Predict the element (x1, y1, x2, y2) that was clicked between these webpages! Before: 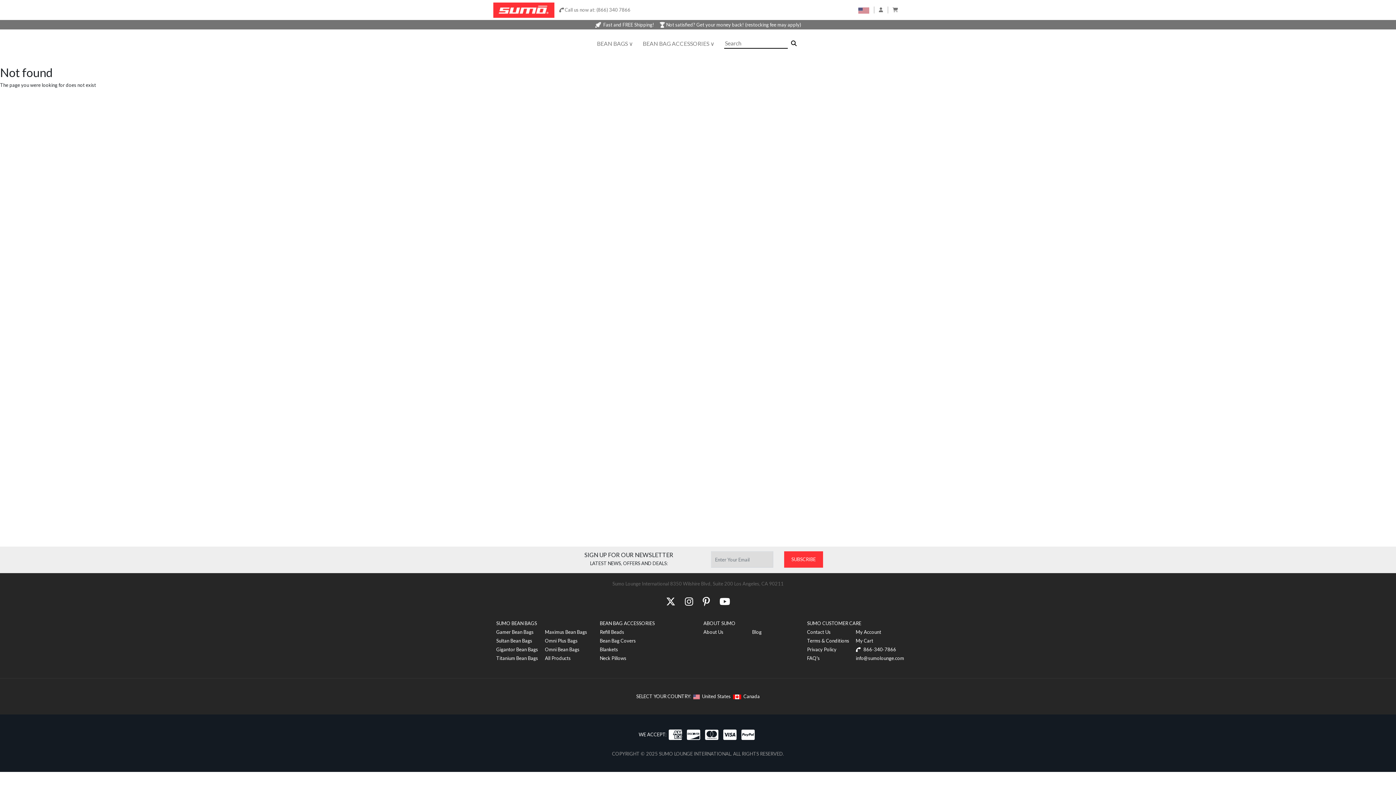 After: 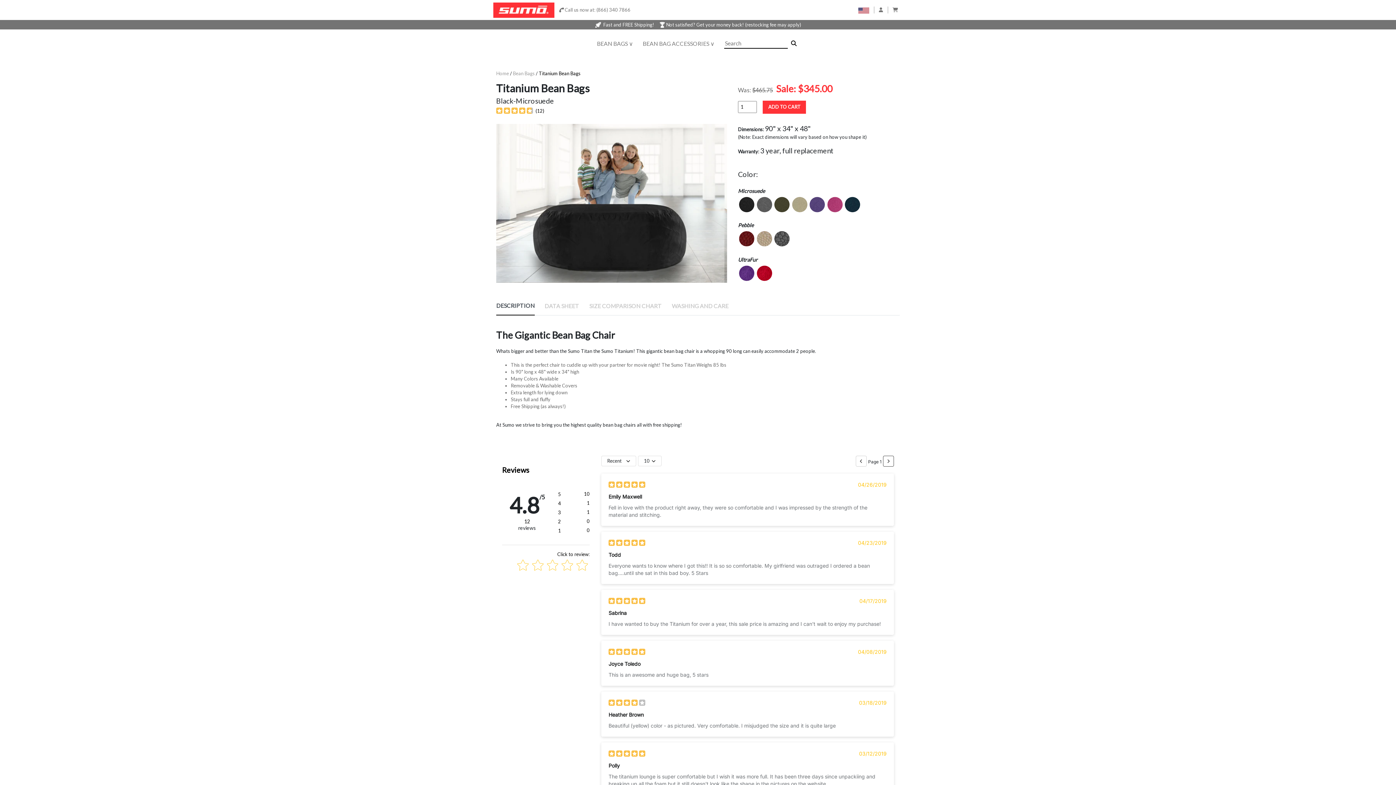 Action: label: Titanium Bean Bags bbox: (496, 655, 538, 661)